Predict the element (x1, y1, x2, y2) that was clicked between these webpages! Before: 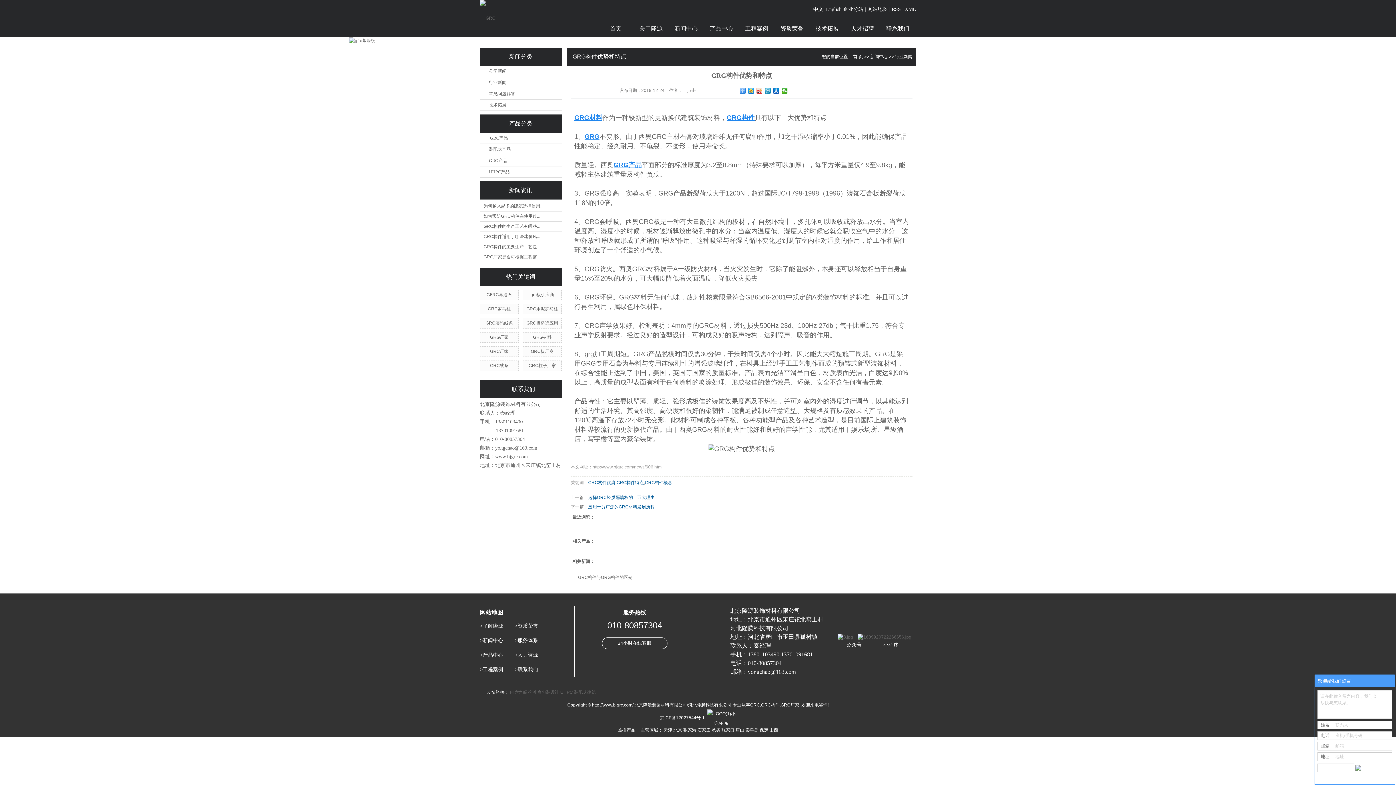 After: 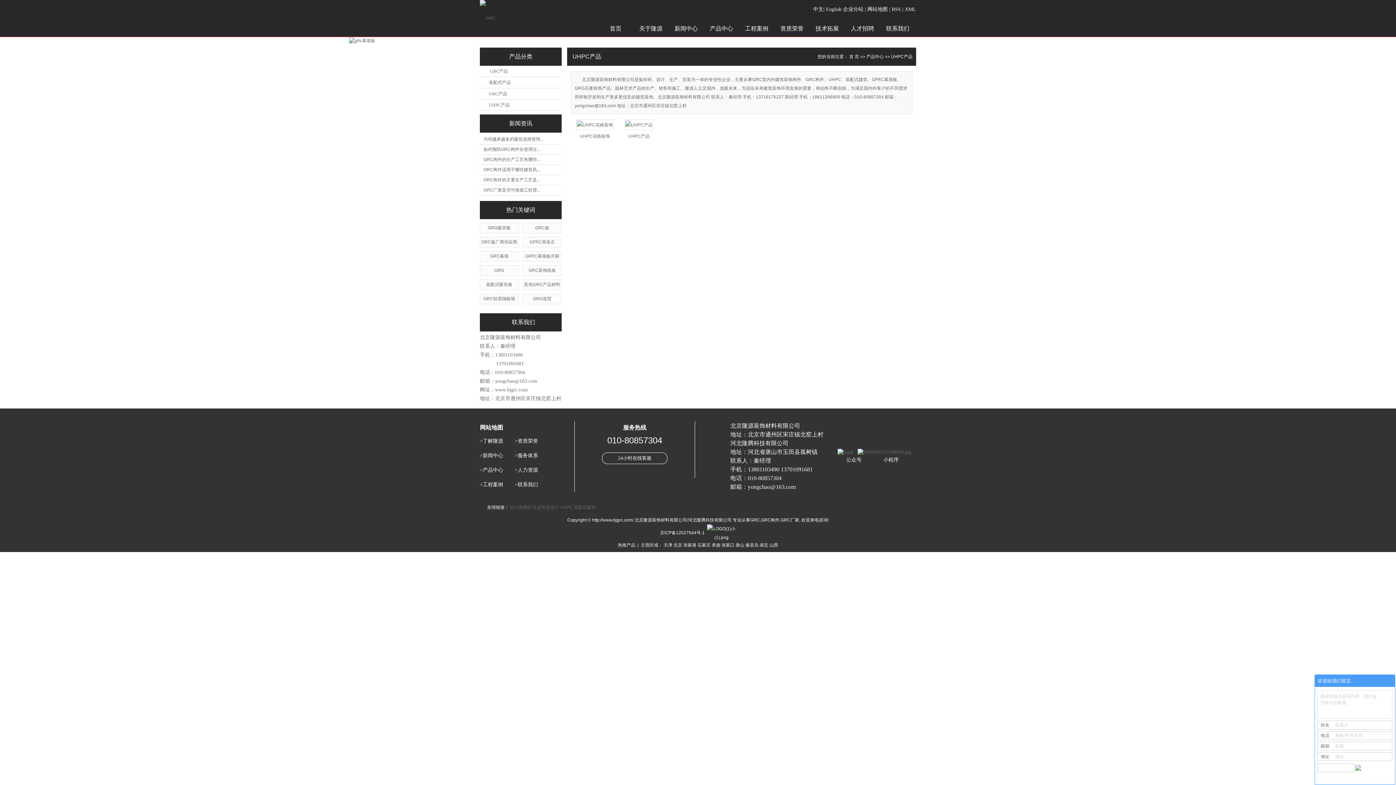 Action: bbox: (480, 166, 561, 177) label: UHPC产品